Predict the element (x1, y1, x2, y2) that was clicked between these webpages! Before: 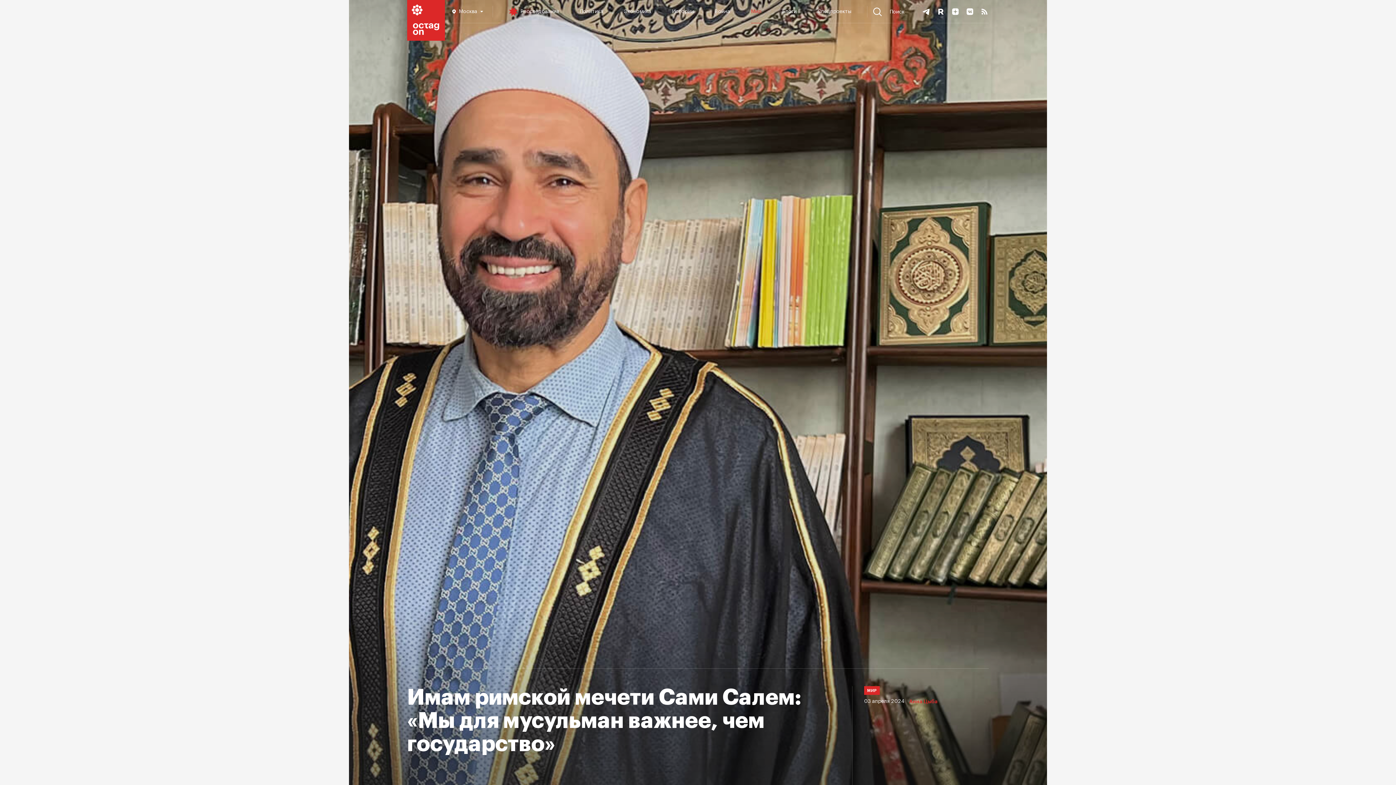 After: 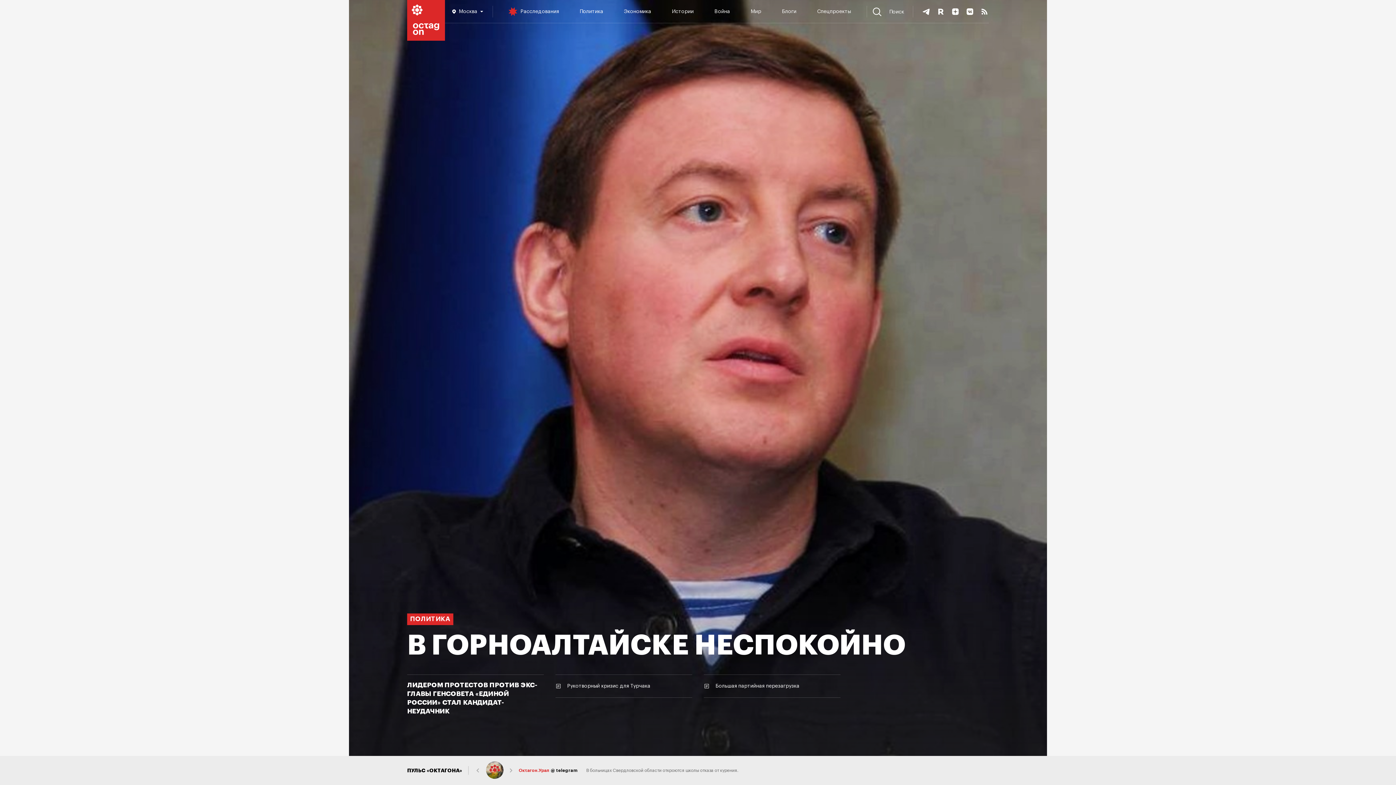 Action: bbox: (407, 0, 445, 40)